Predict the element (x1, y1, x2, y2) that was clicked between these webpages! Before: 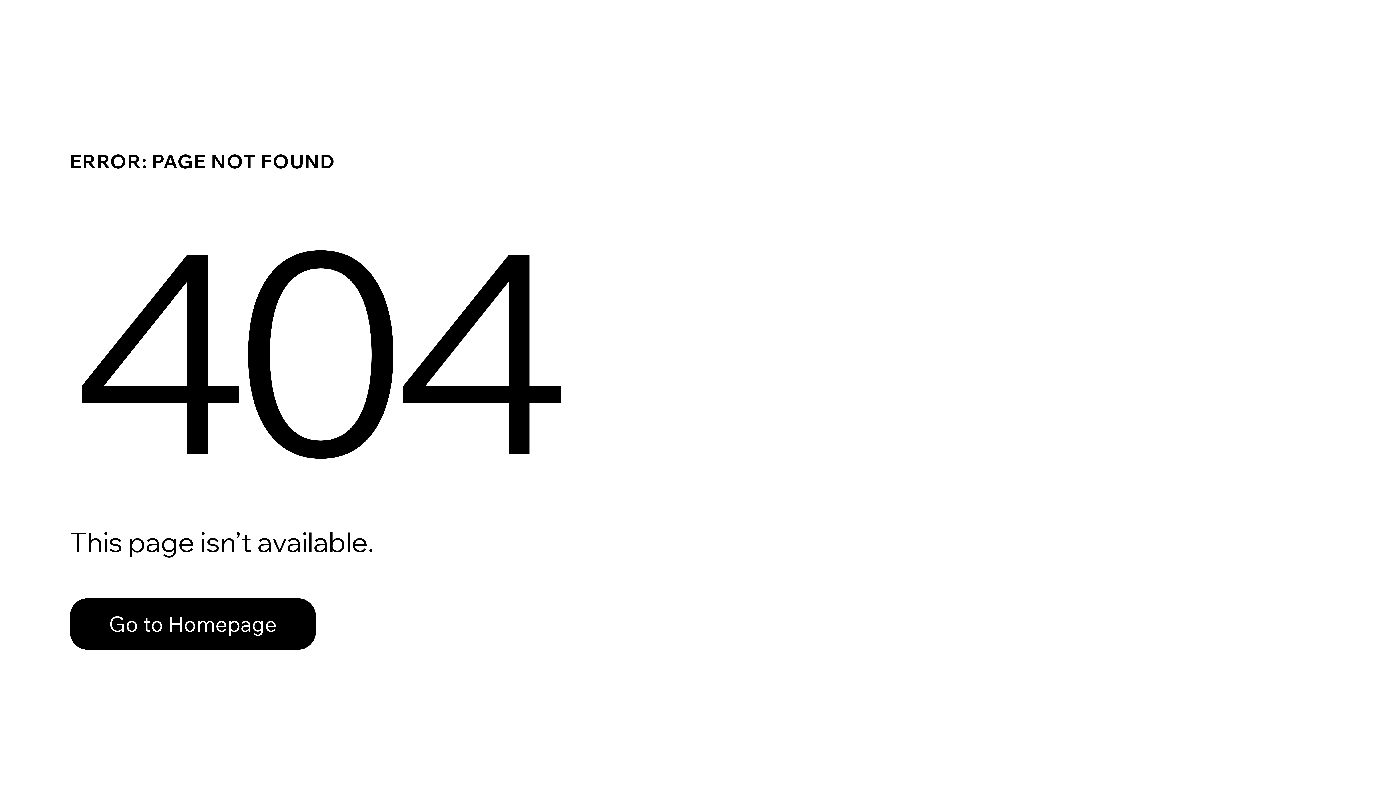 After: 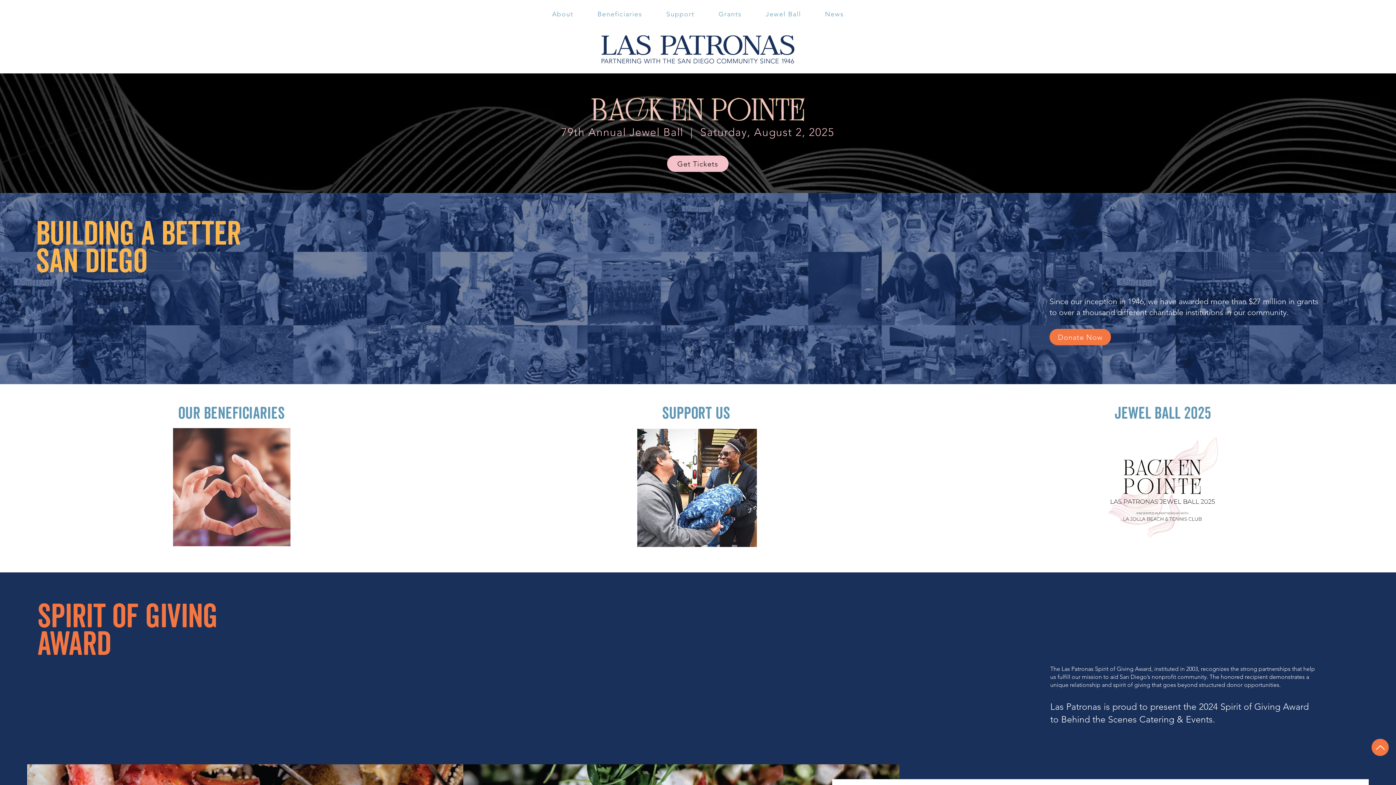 Action: bbox: (69, 598, 316, 650) label: Go to Homepage